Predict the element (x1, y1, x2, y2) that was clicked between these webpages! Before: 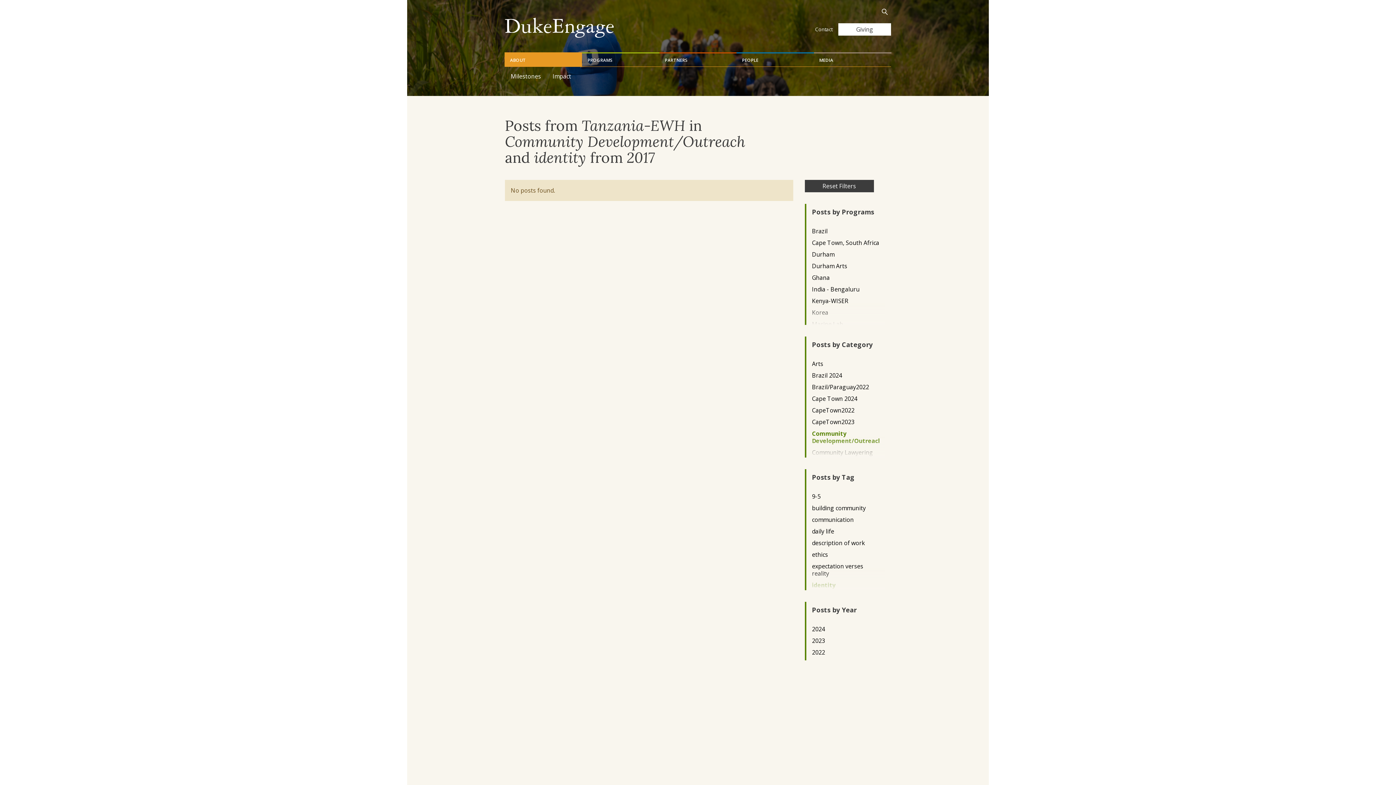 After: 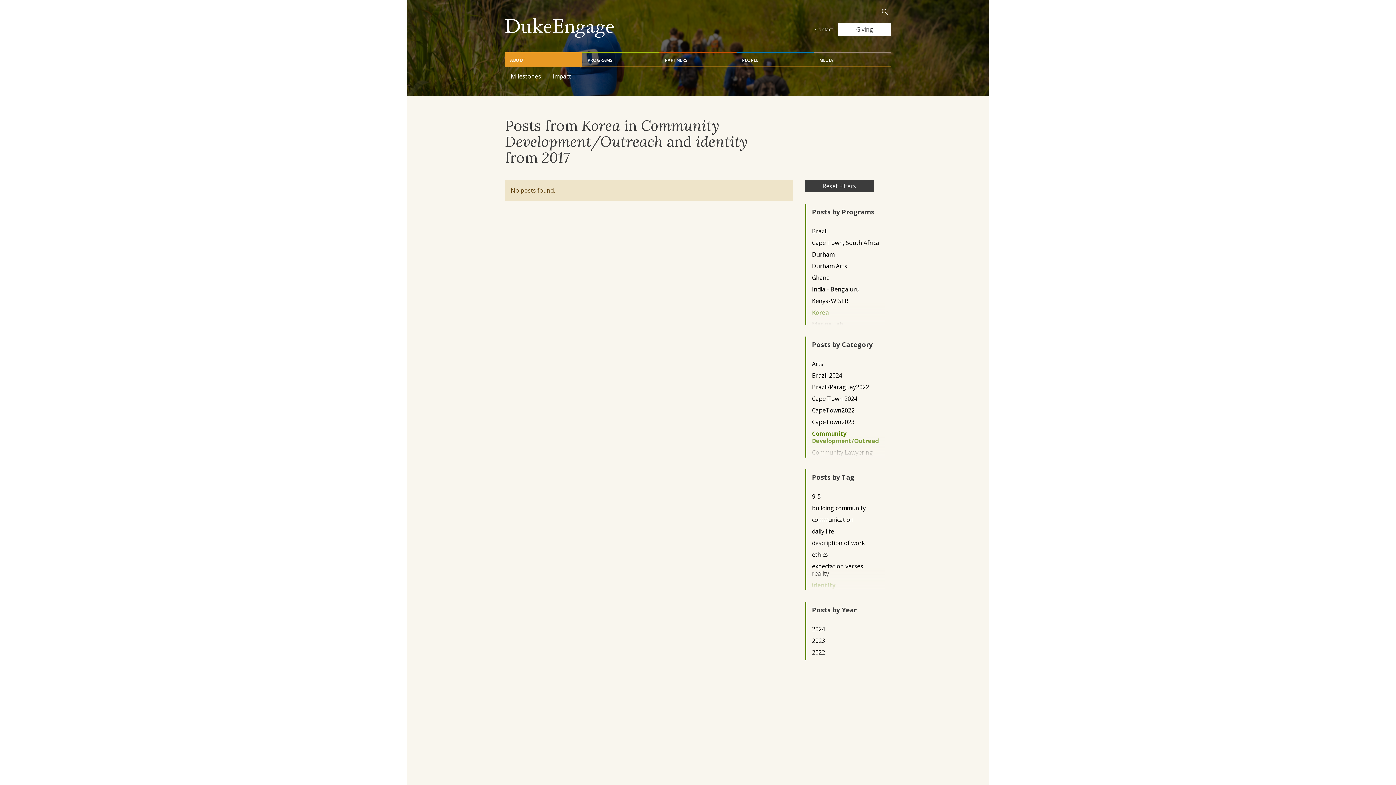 Action: bbox: (812, 308, 879, 316) label: Korea